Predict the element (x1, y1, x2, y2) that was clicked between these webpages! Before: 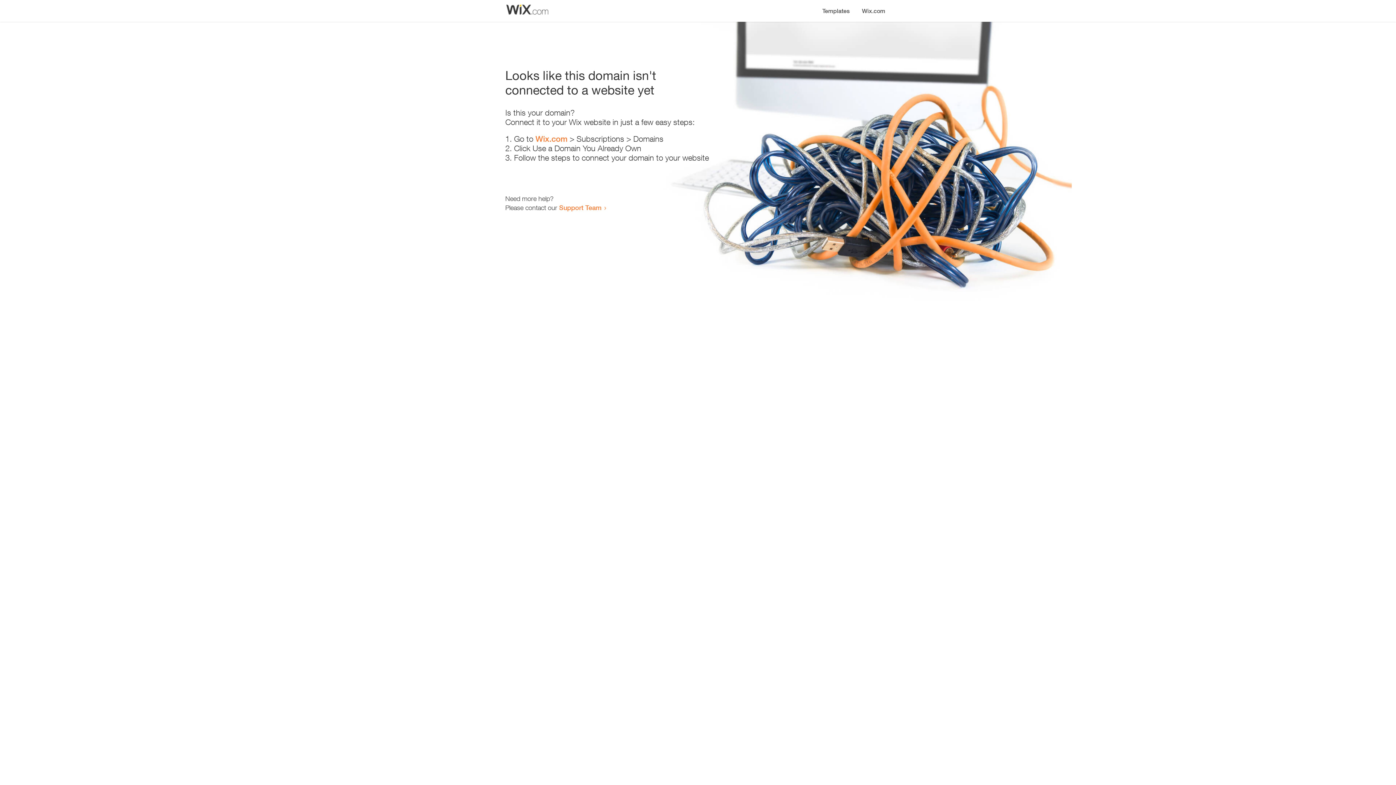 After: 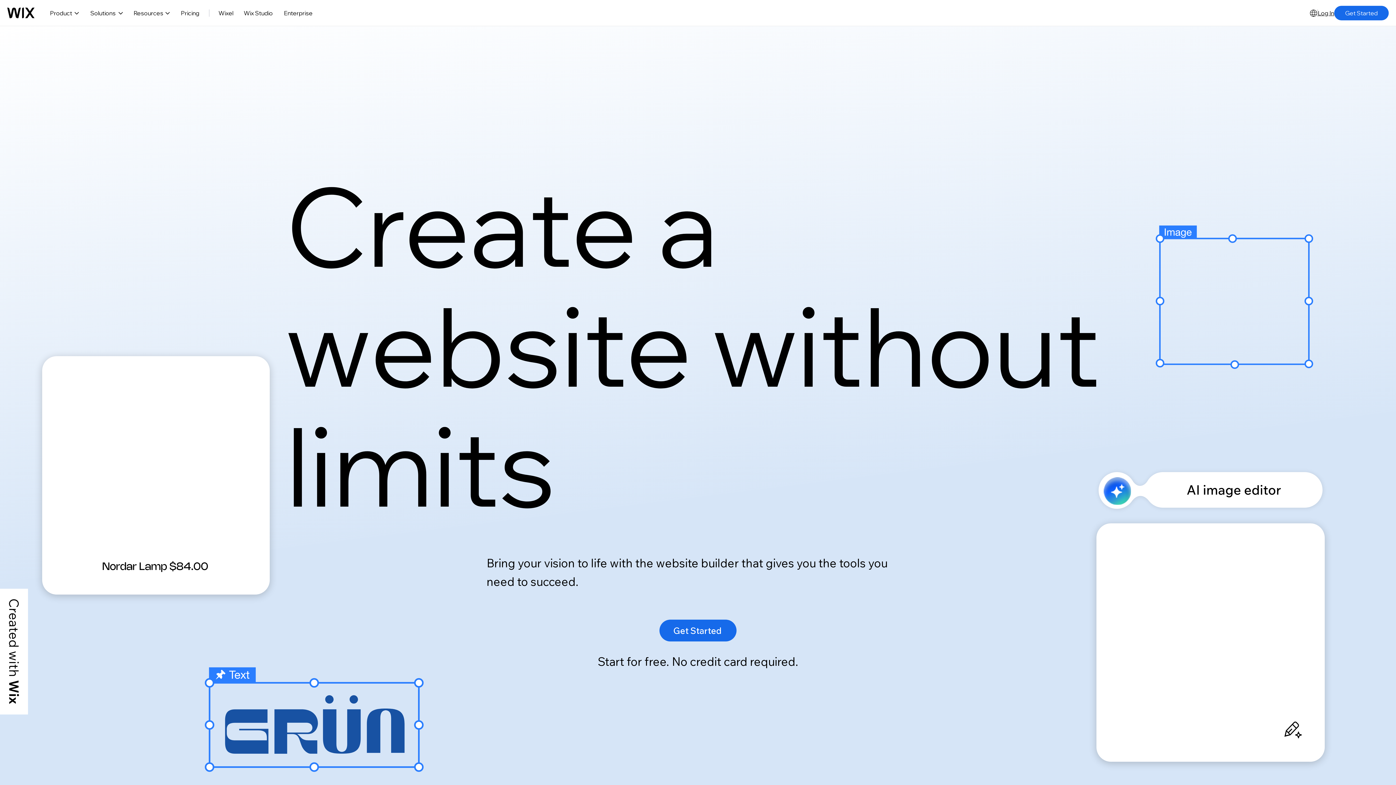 Action: bbox: (856, 0, 890, 14) label: Wix.com